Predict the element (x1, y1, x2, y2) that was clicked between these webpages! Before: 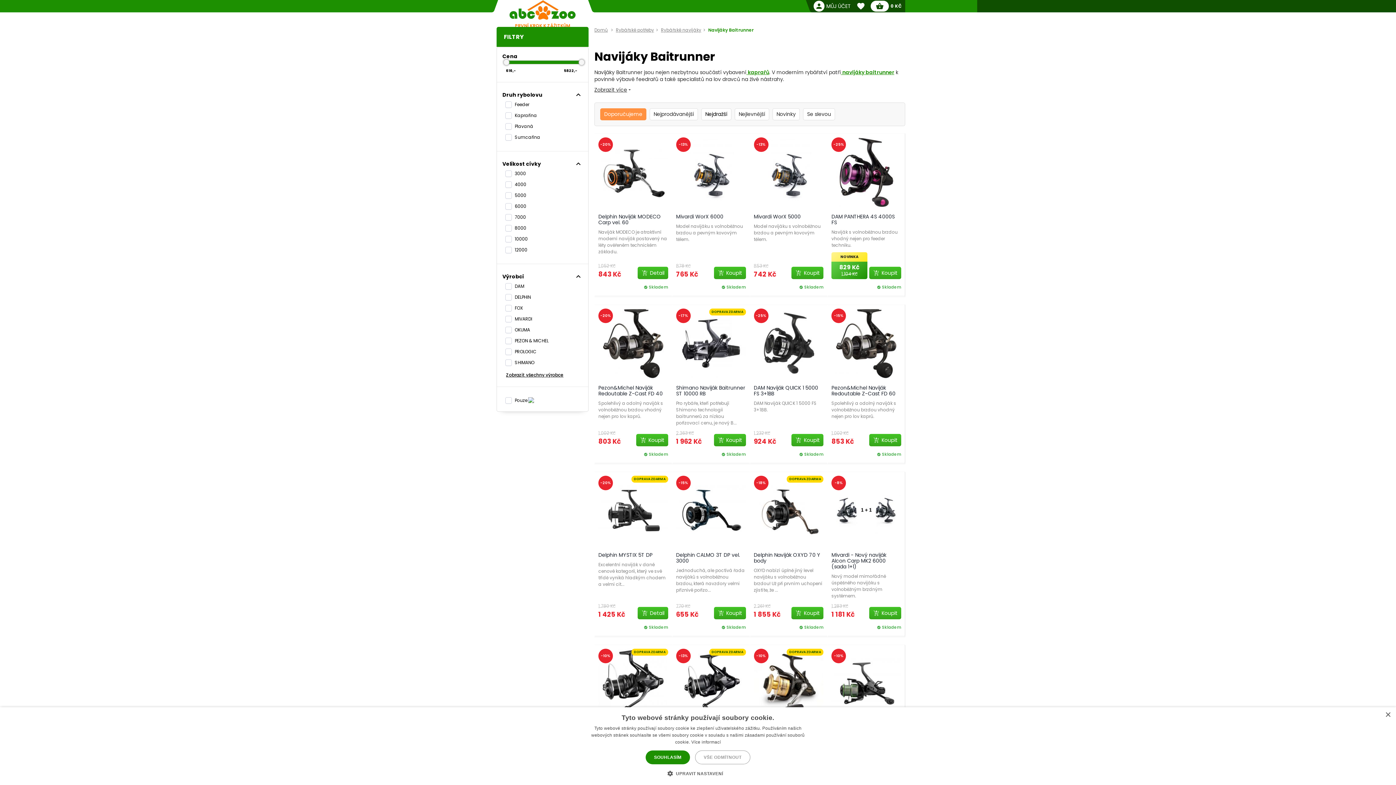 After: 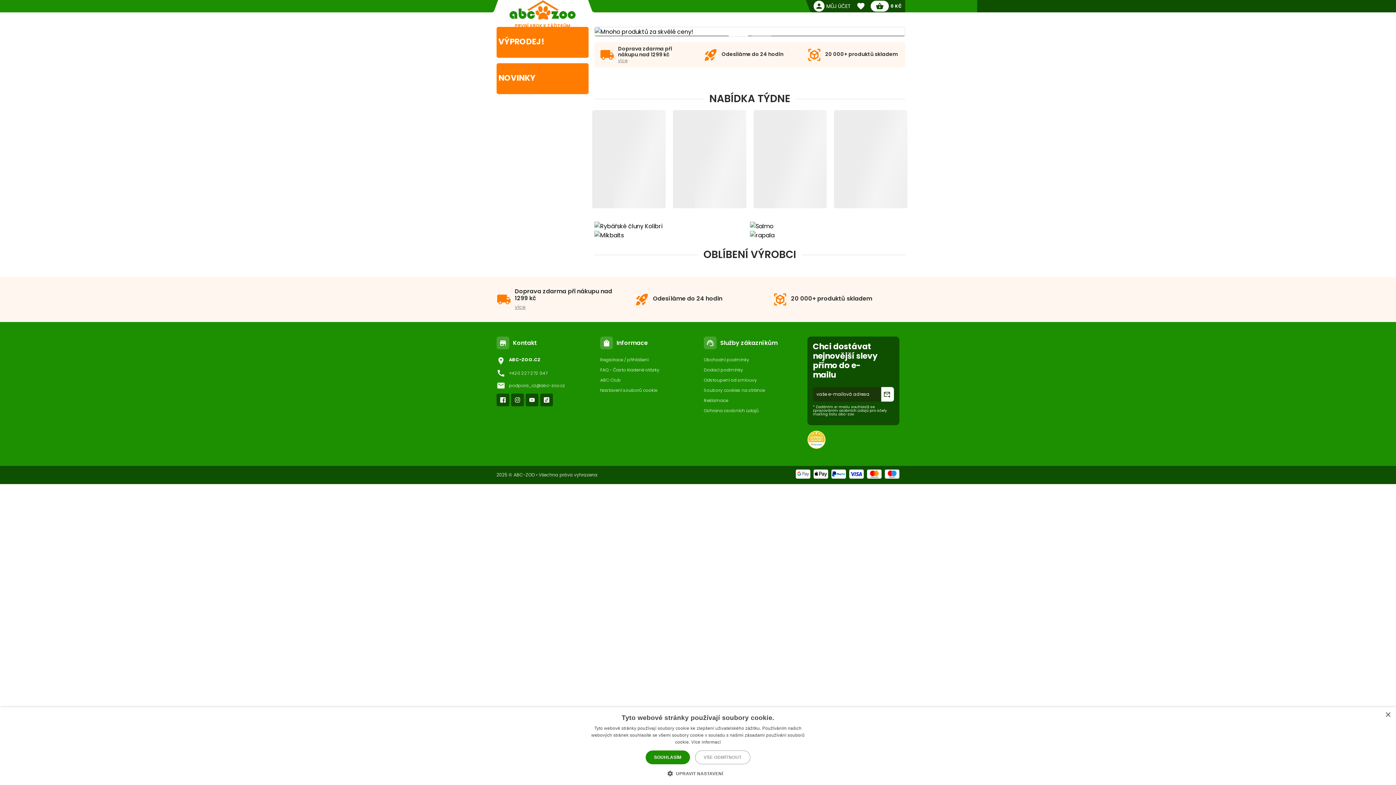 Action: bbox: (594, 26, 608, 33) label: Domů